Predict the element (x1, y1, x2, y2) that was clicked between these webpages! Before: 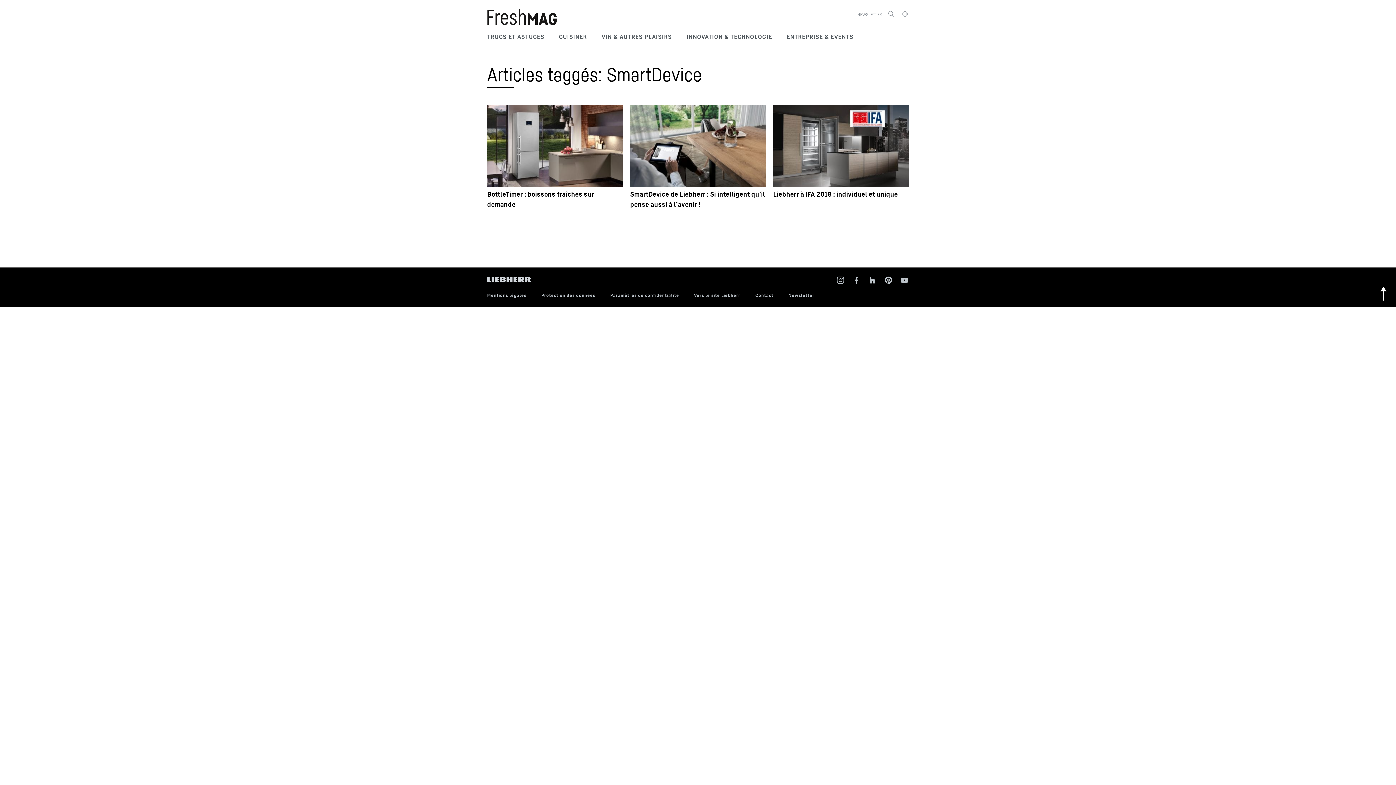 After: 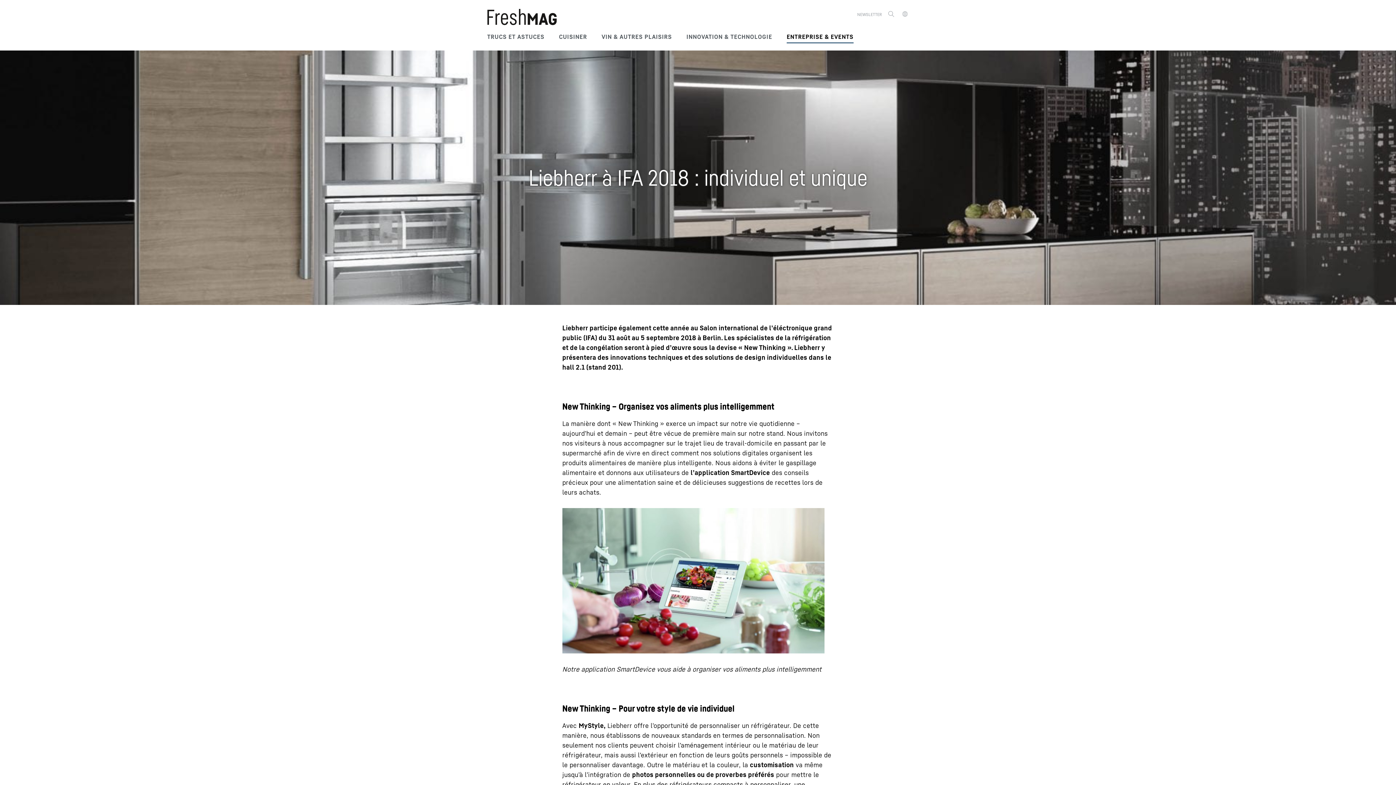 Action: bbox: (773, 104, 909, 186)